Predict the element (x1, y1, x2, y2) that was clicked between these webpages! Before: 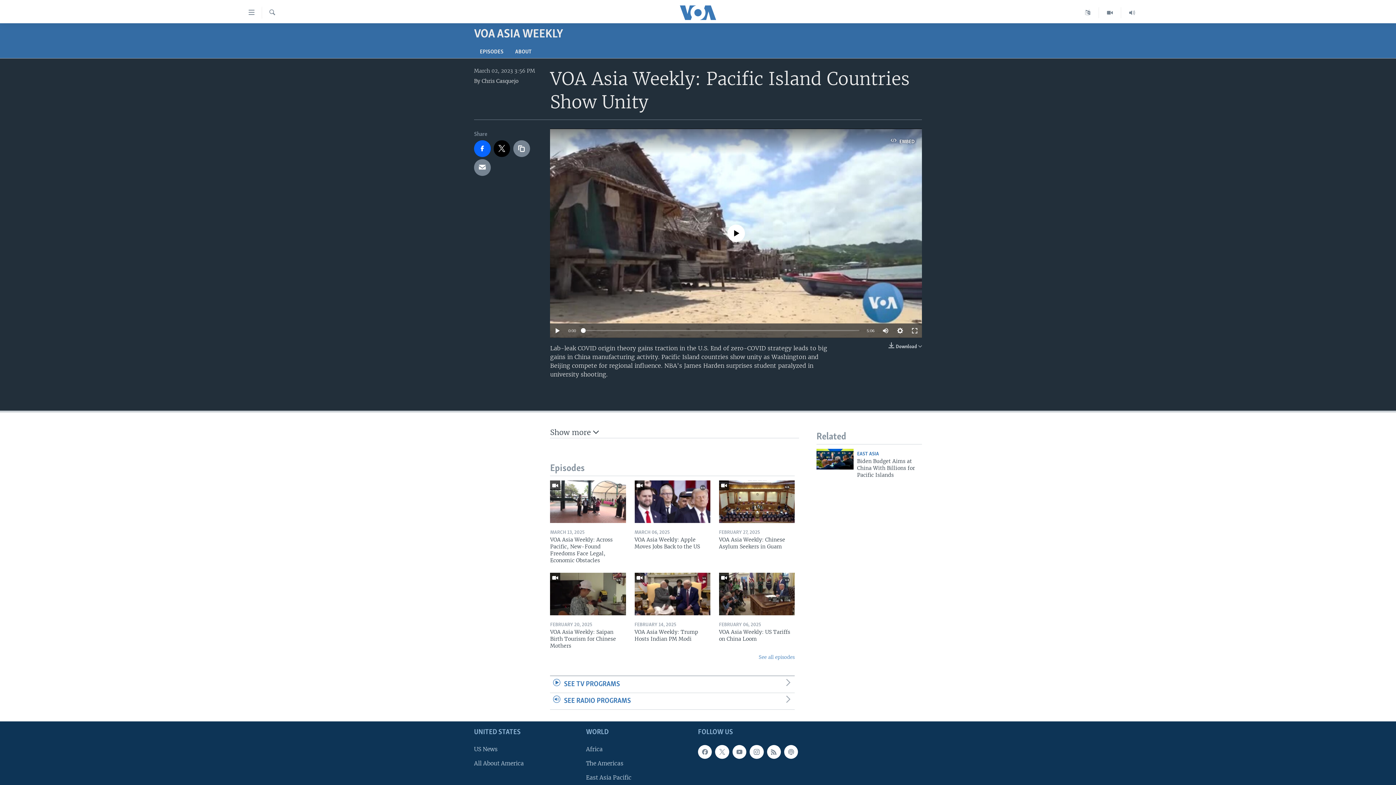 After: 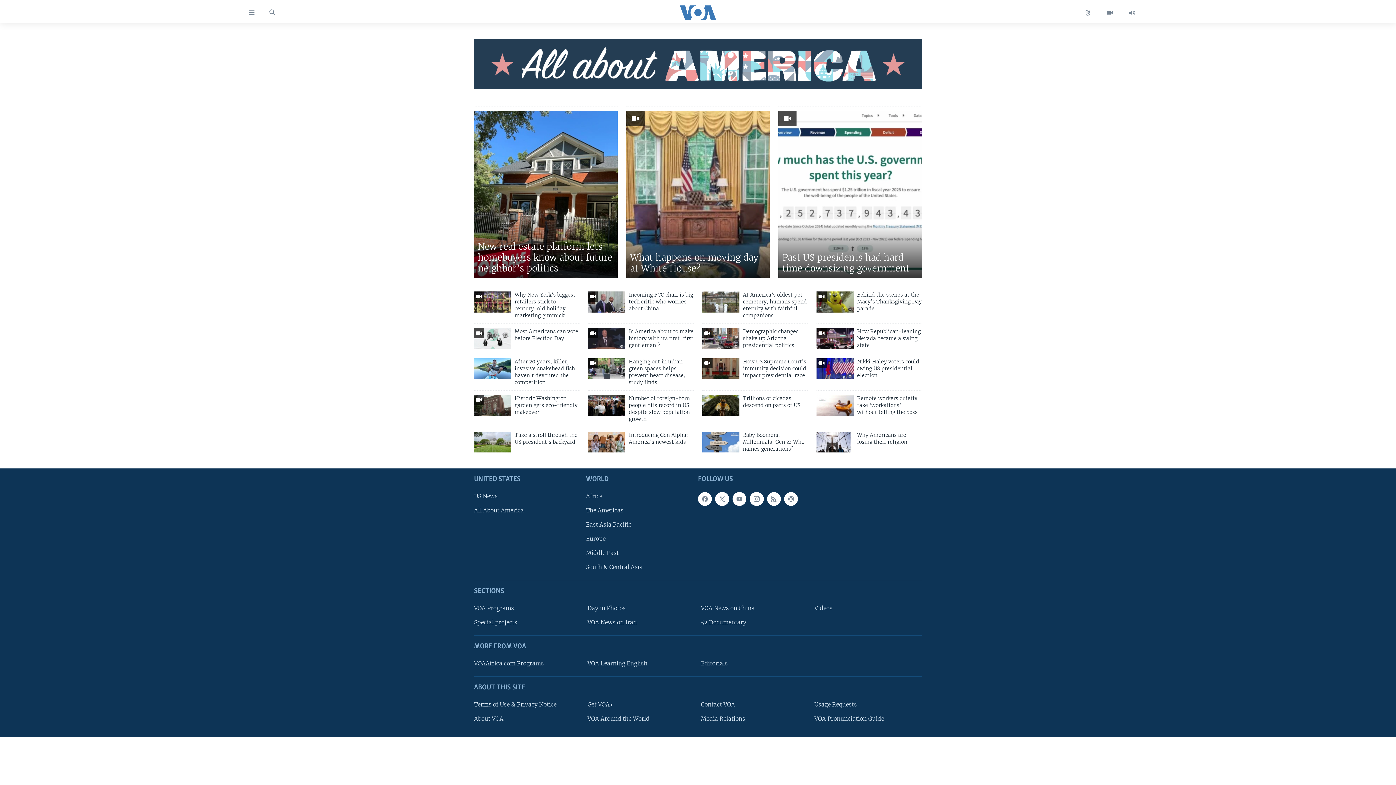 Action: label: All About America bbox: (474, 759, 581, 767)